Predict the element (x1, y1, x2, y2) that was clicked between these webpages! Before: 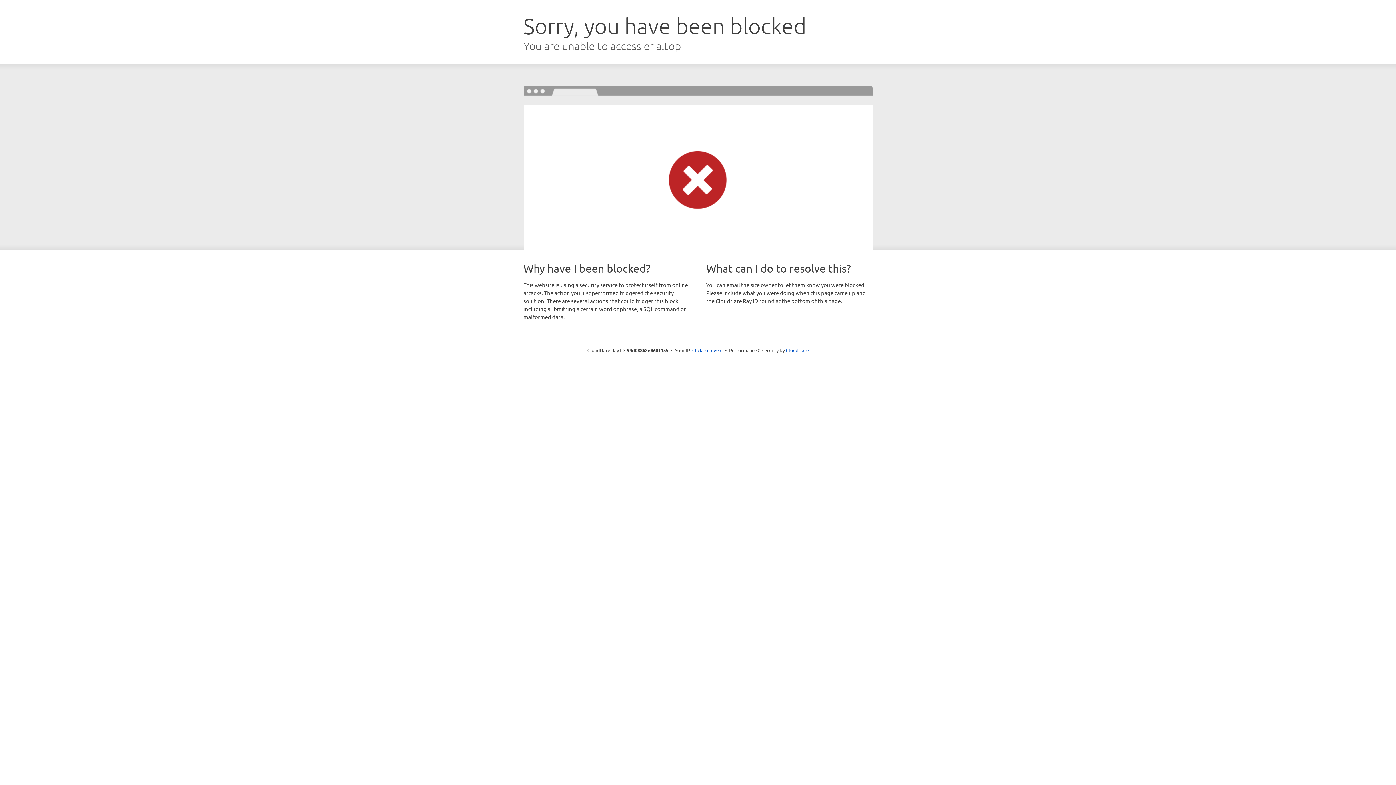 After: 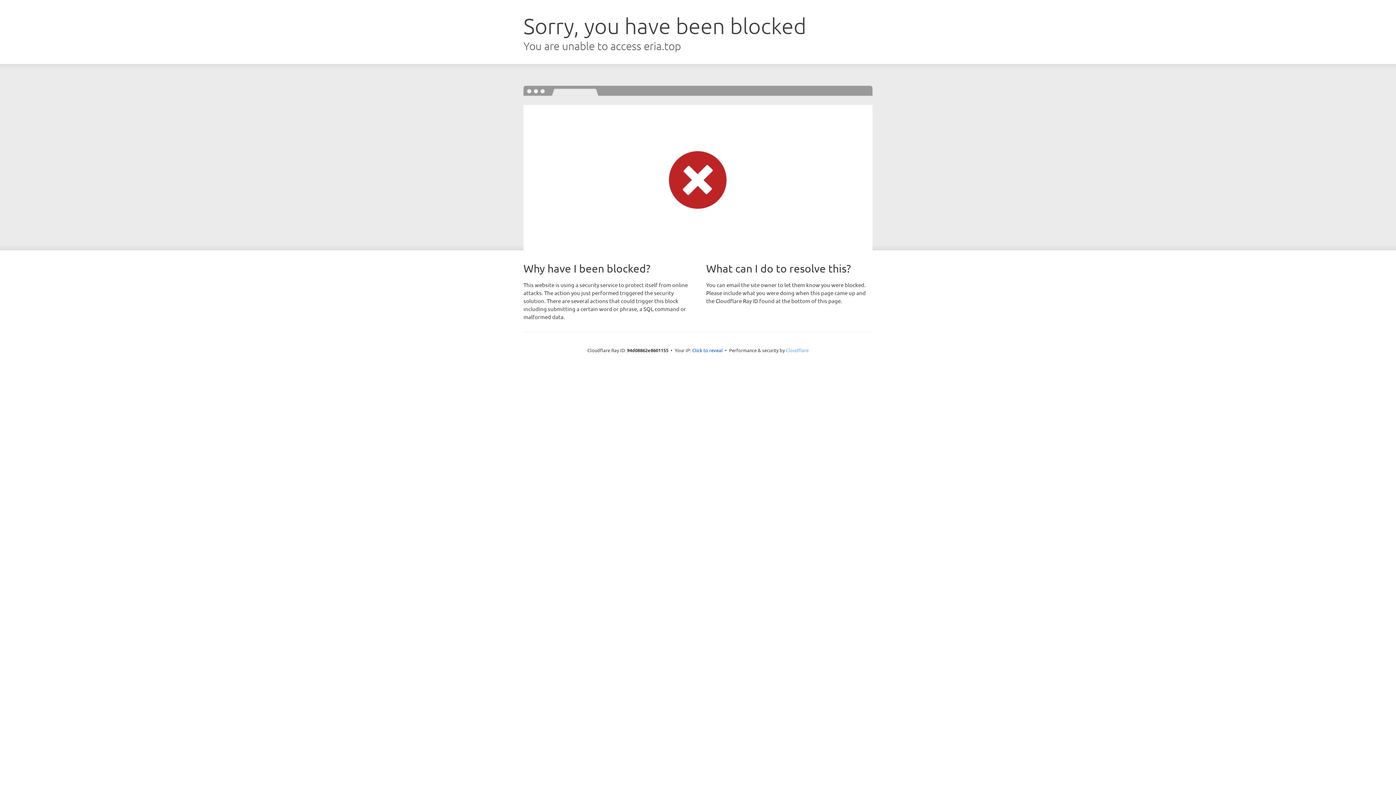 Action: label: Cloudflare bbox: (786, 347, 808, 353)